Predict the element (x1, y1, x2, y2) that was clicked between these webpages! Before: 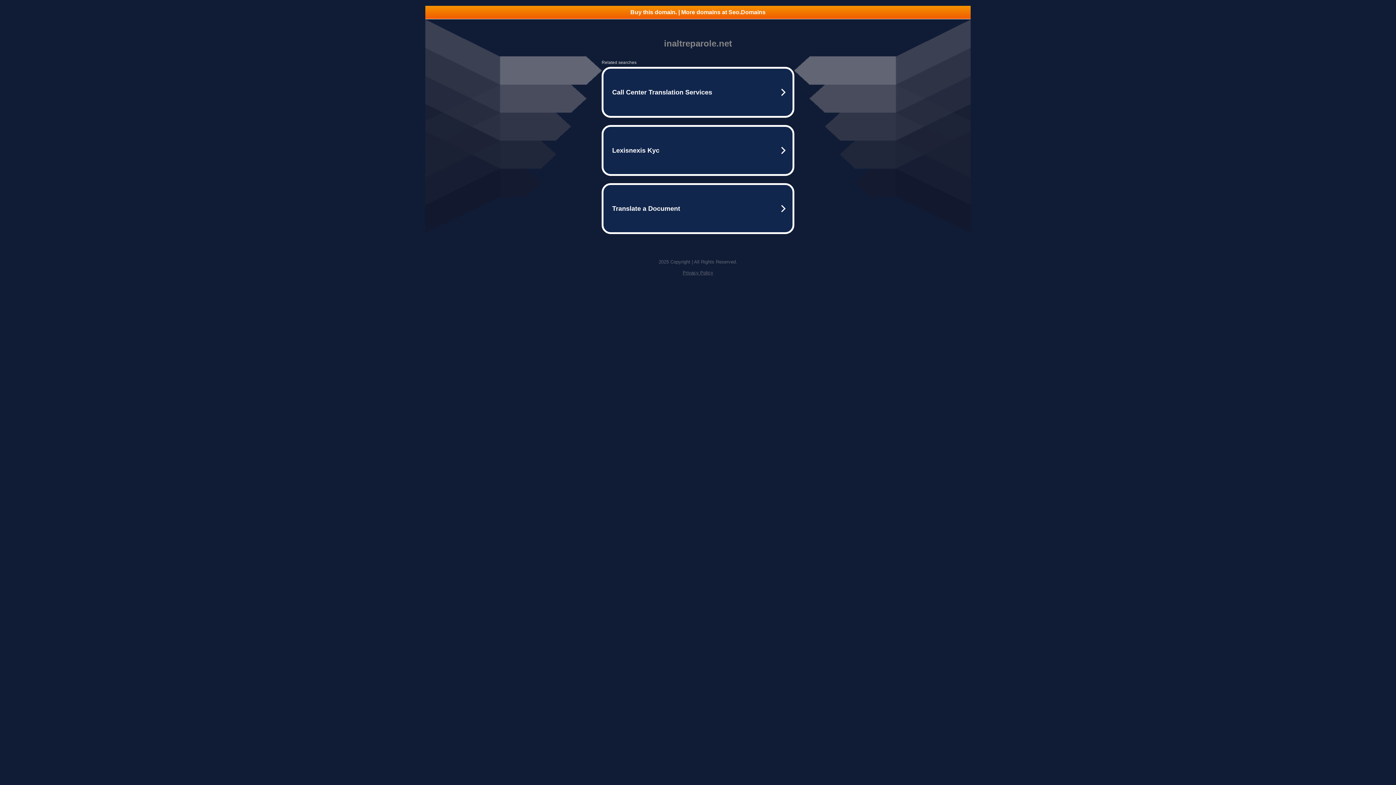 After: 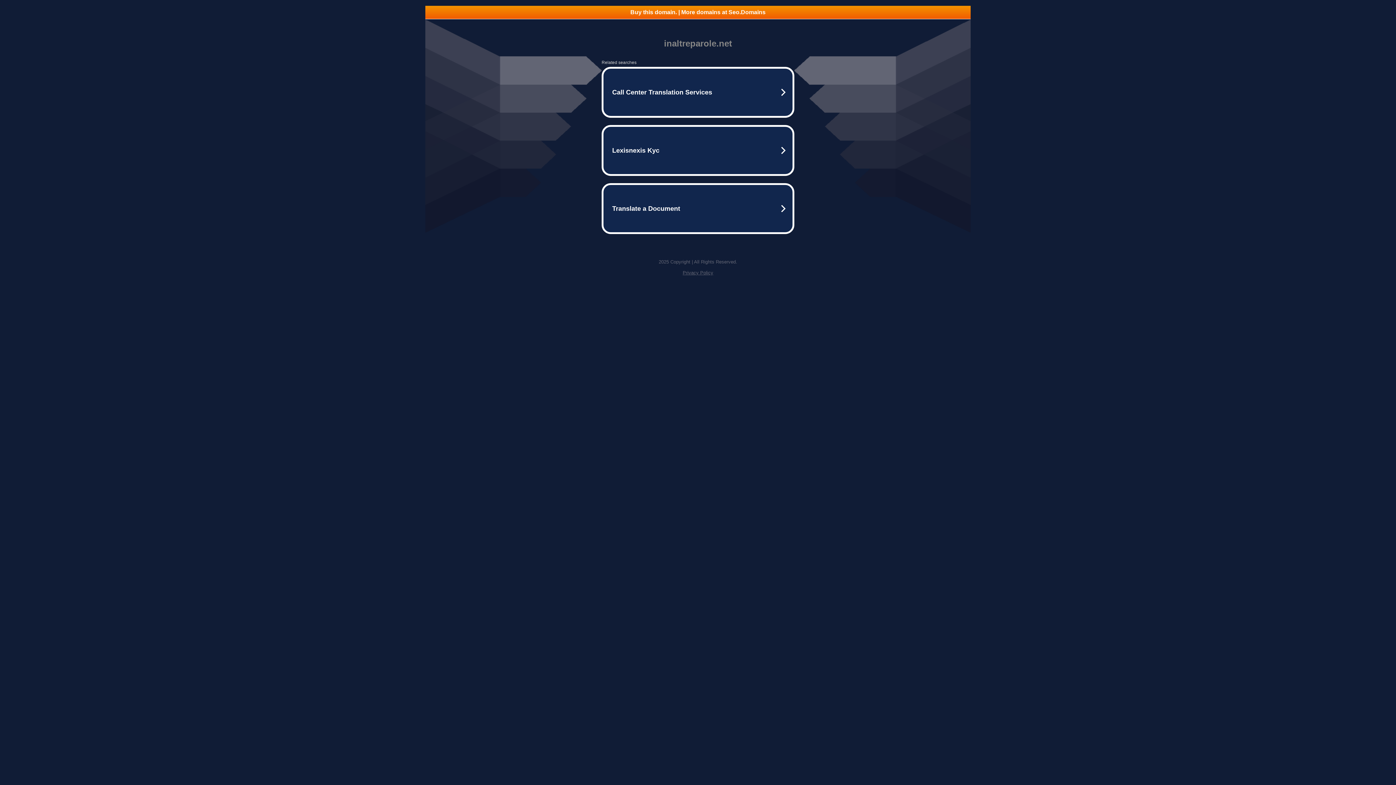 Action: label: Privacy Policy bbox: (682, 270, 713, 275)